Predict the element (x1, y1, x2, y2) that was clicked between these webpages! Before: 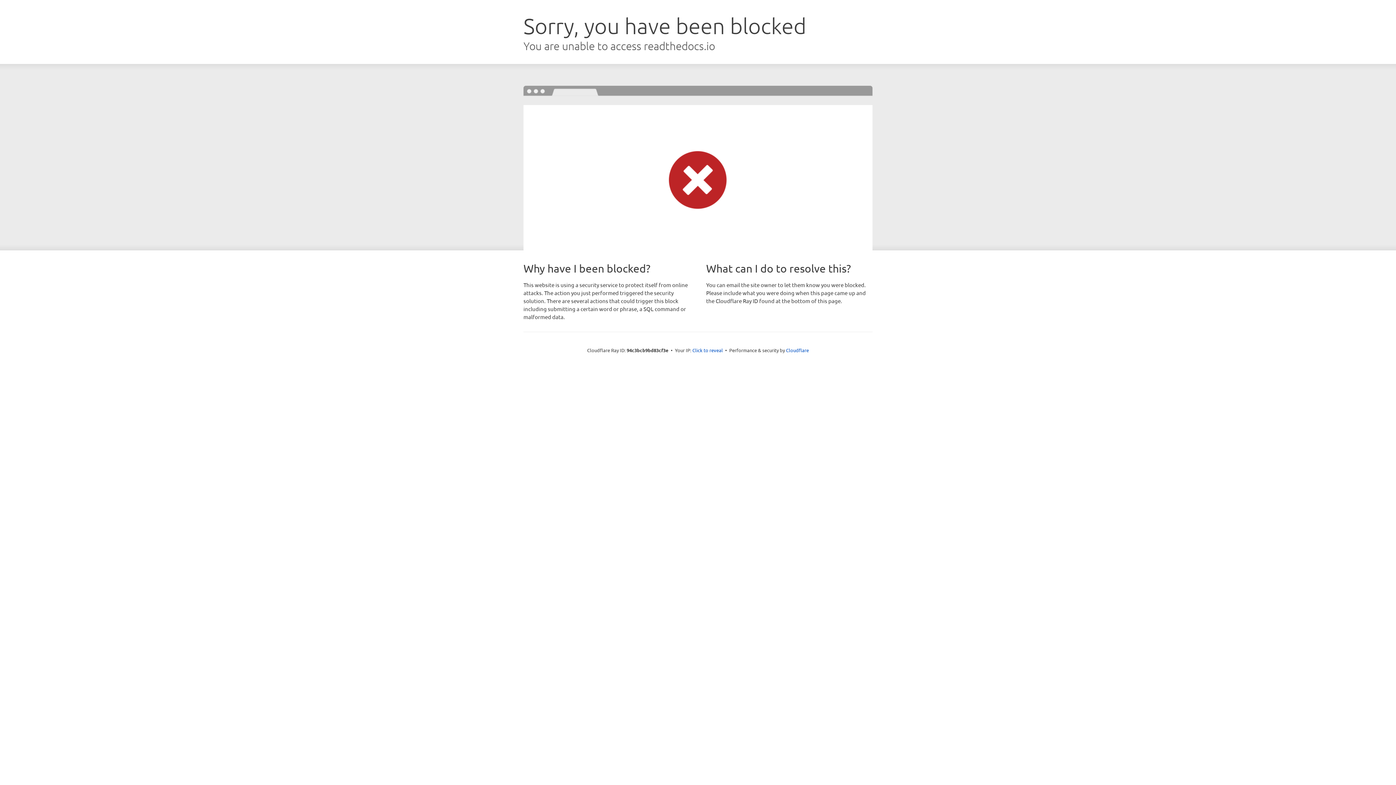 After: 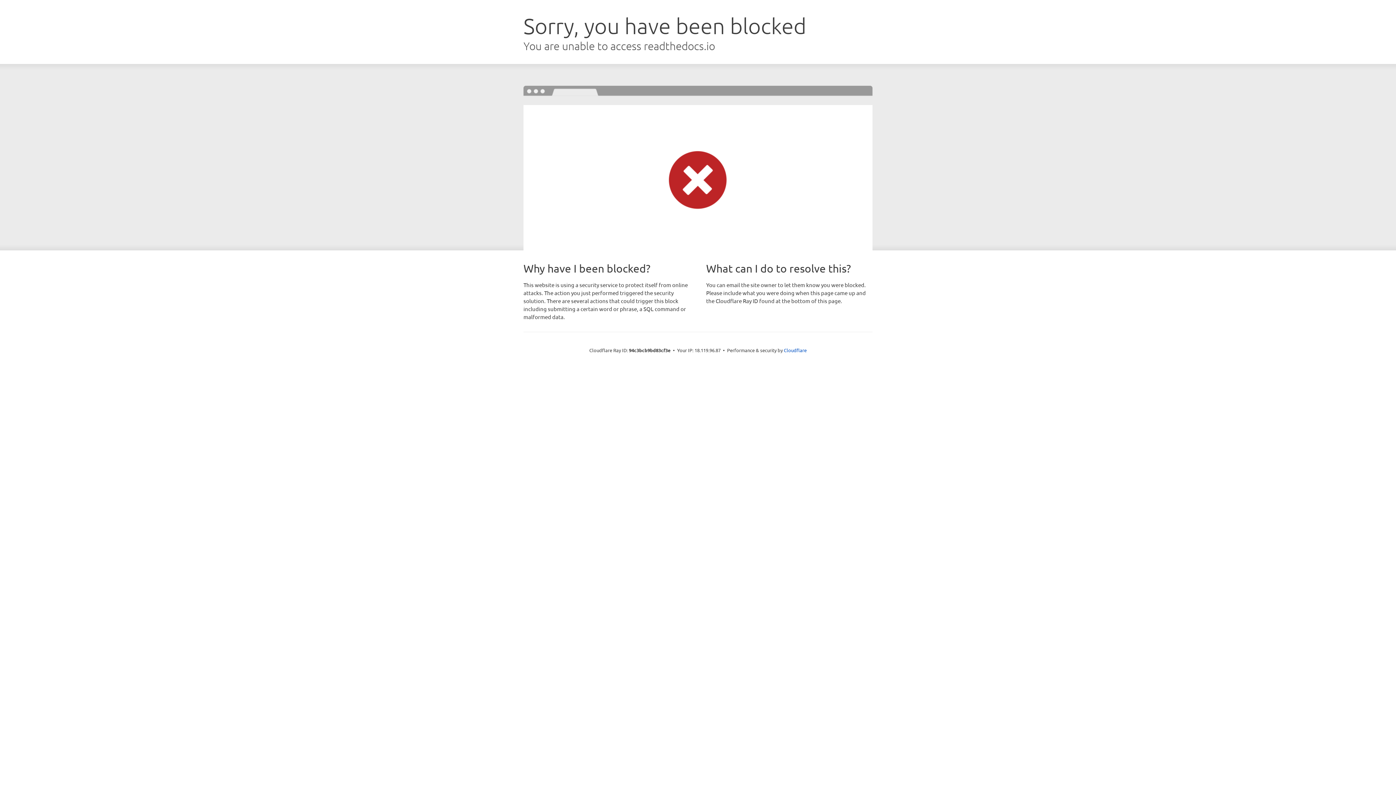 Action: label: Click to reveal bbox: (692, 346, 723, 353)